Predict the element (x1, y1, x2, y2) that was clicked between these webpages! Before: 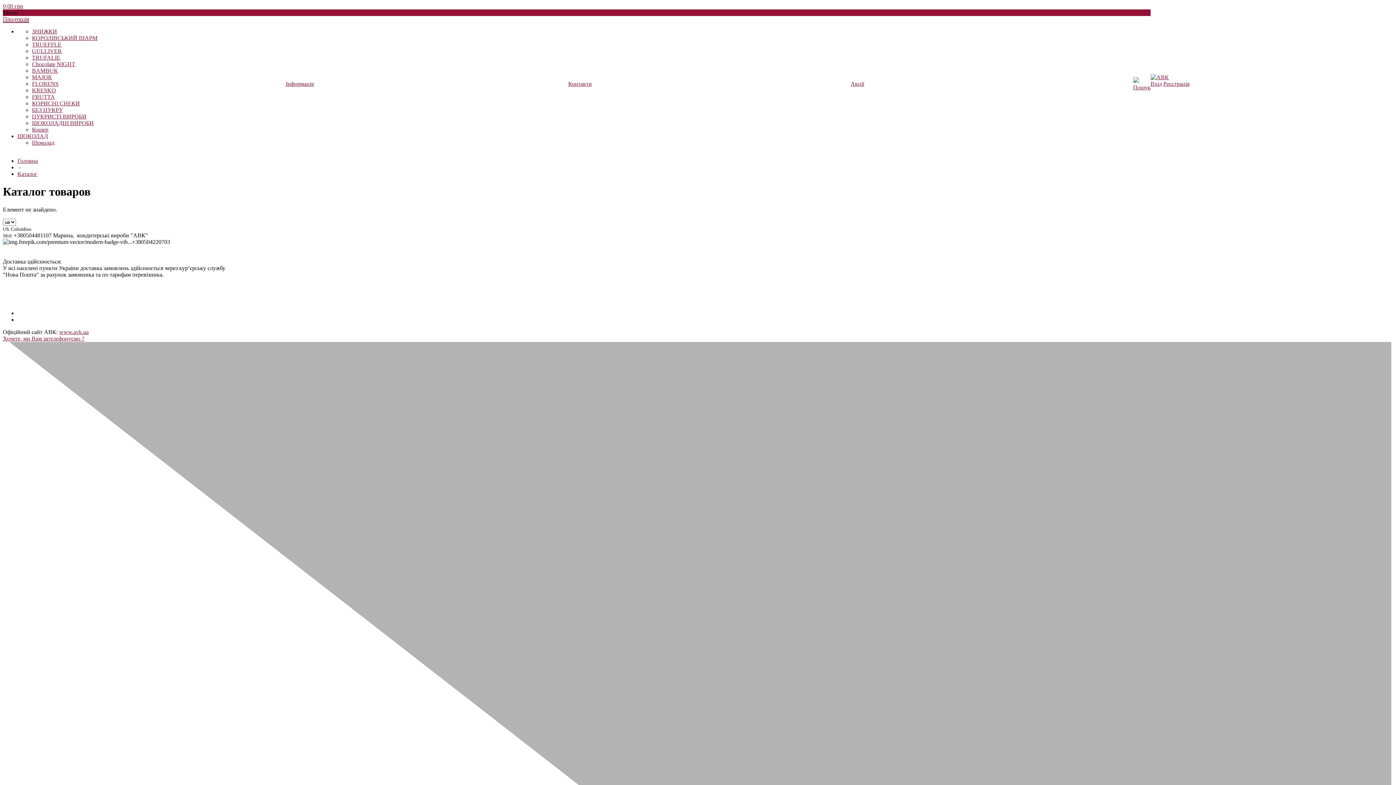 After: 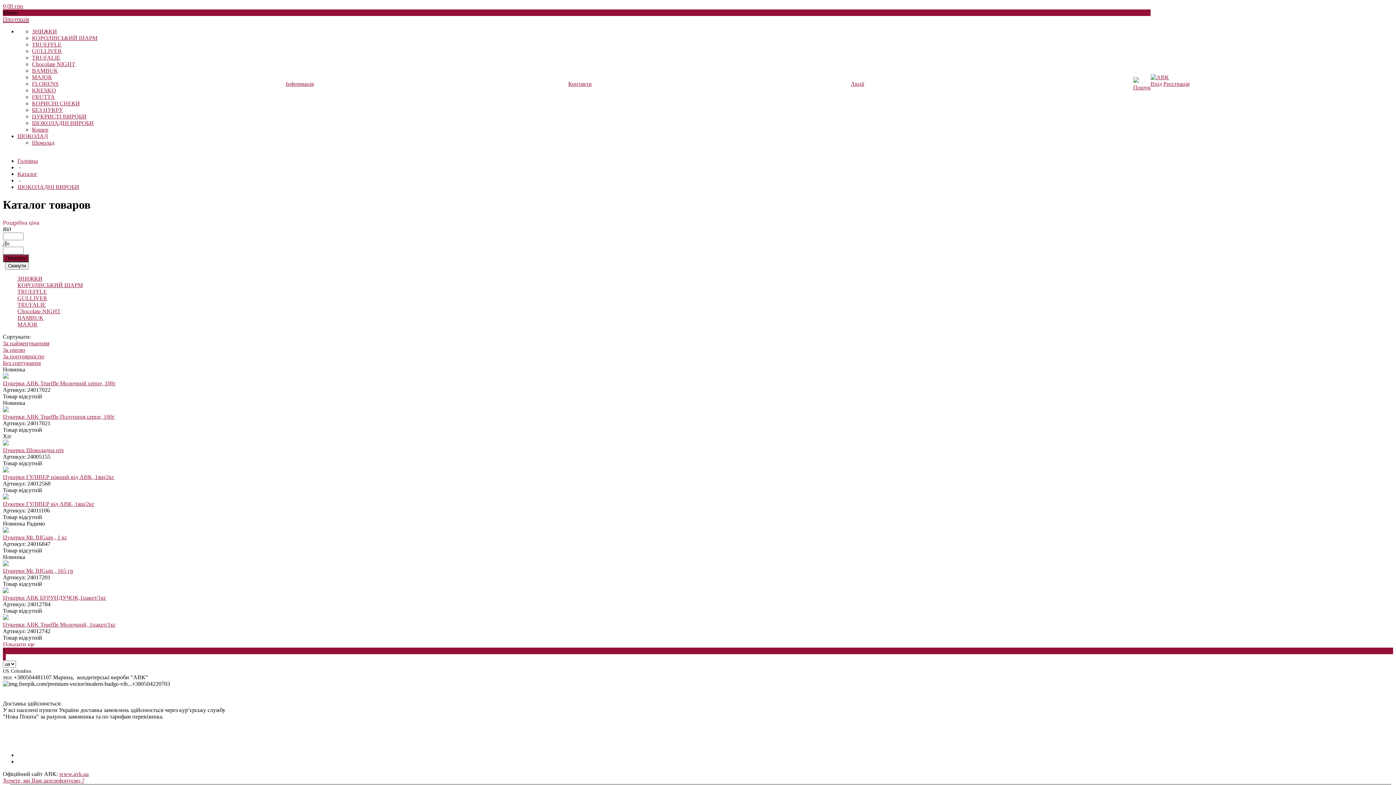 Action: bbox: (32, 120, 93, 126) label: ШОКОЛАДНІ ВИРОБИ